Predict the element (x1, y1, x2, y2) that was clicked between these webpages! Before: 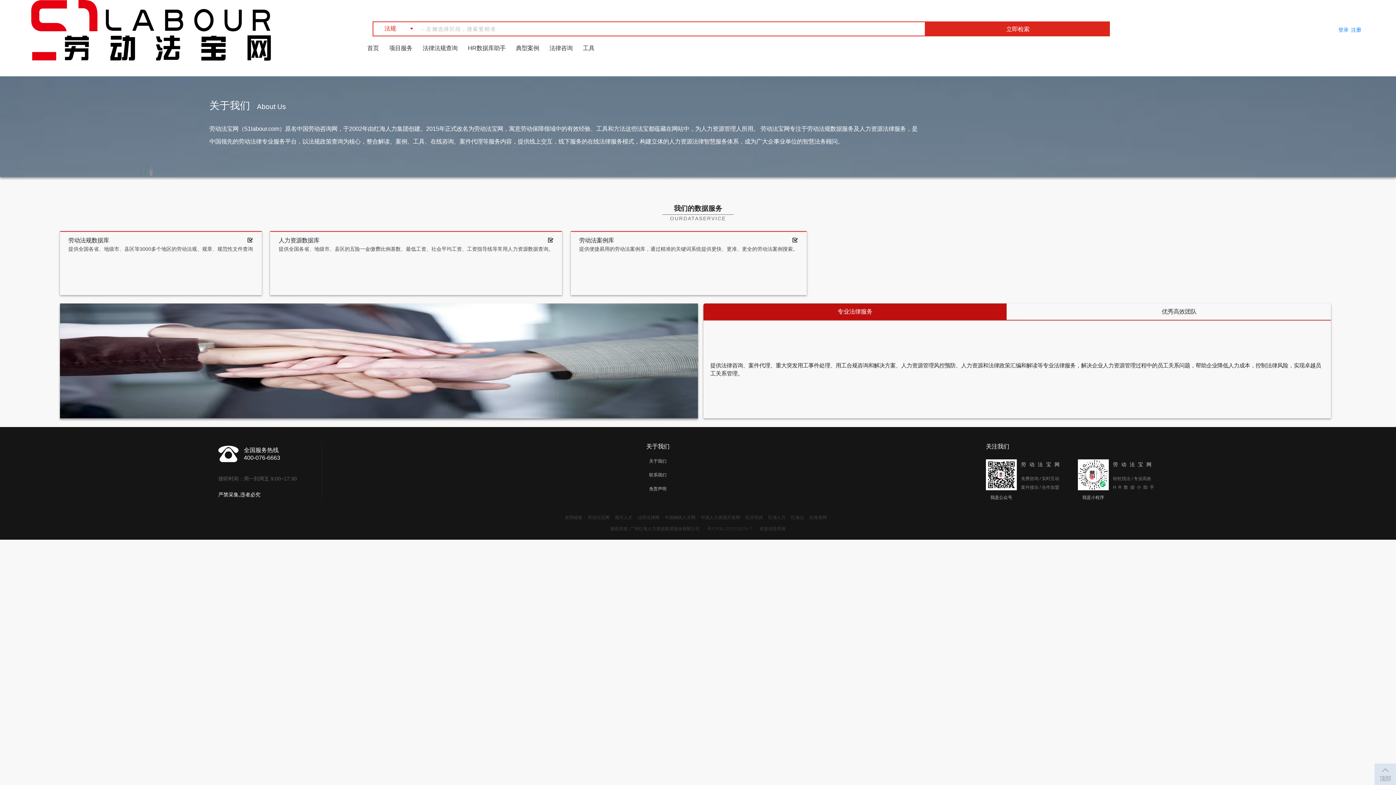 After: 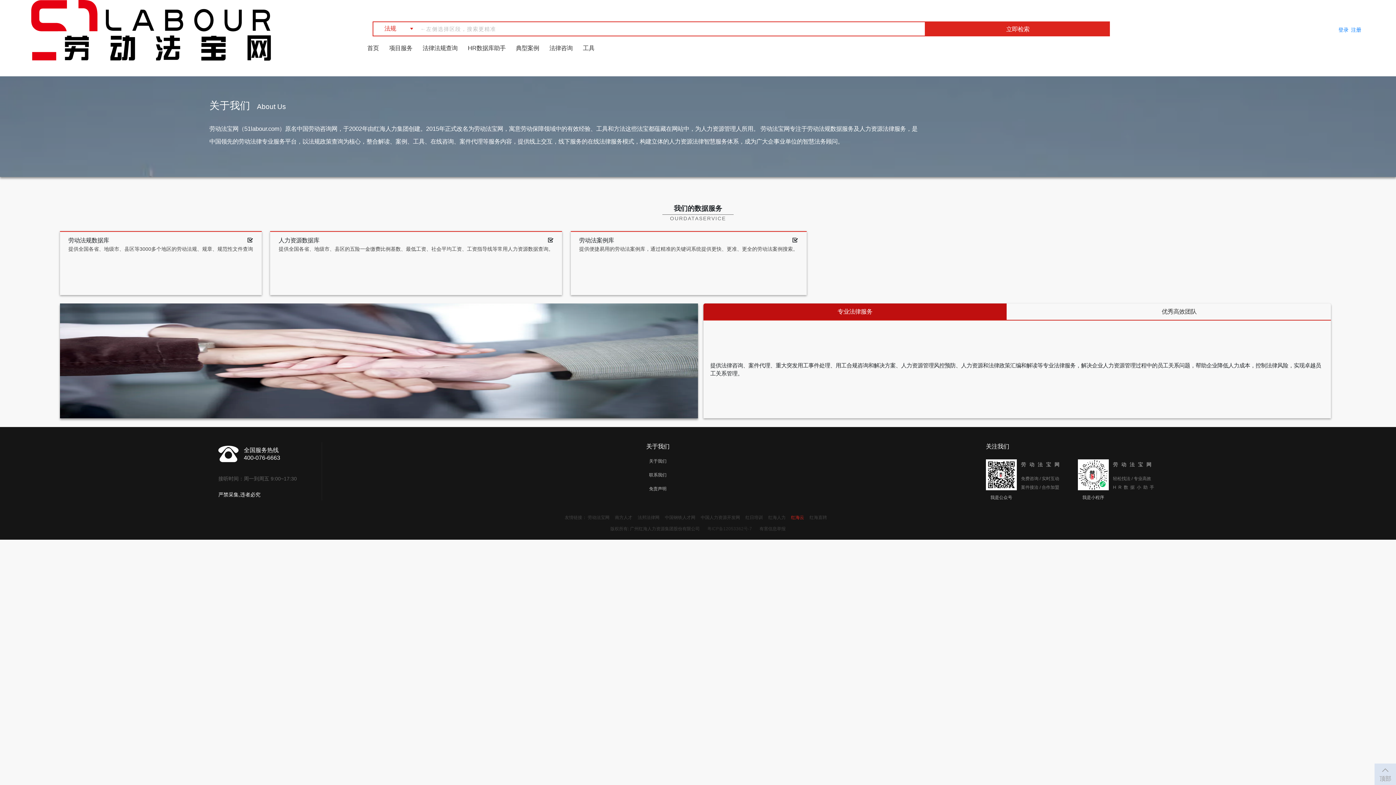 Action: label: 红海云 bbox: (791, 515, 804, 520)